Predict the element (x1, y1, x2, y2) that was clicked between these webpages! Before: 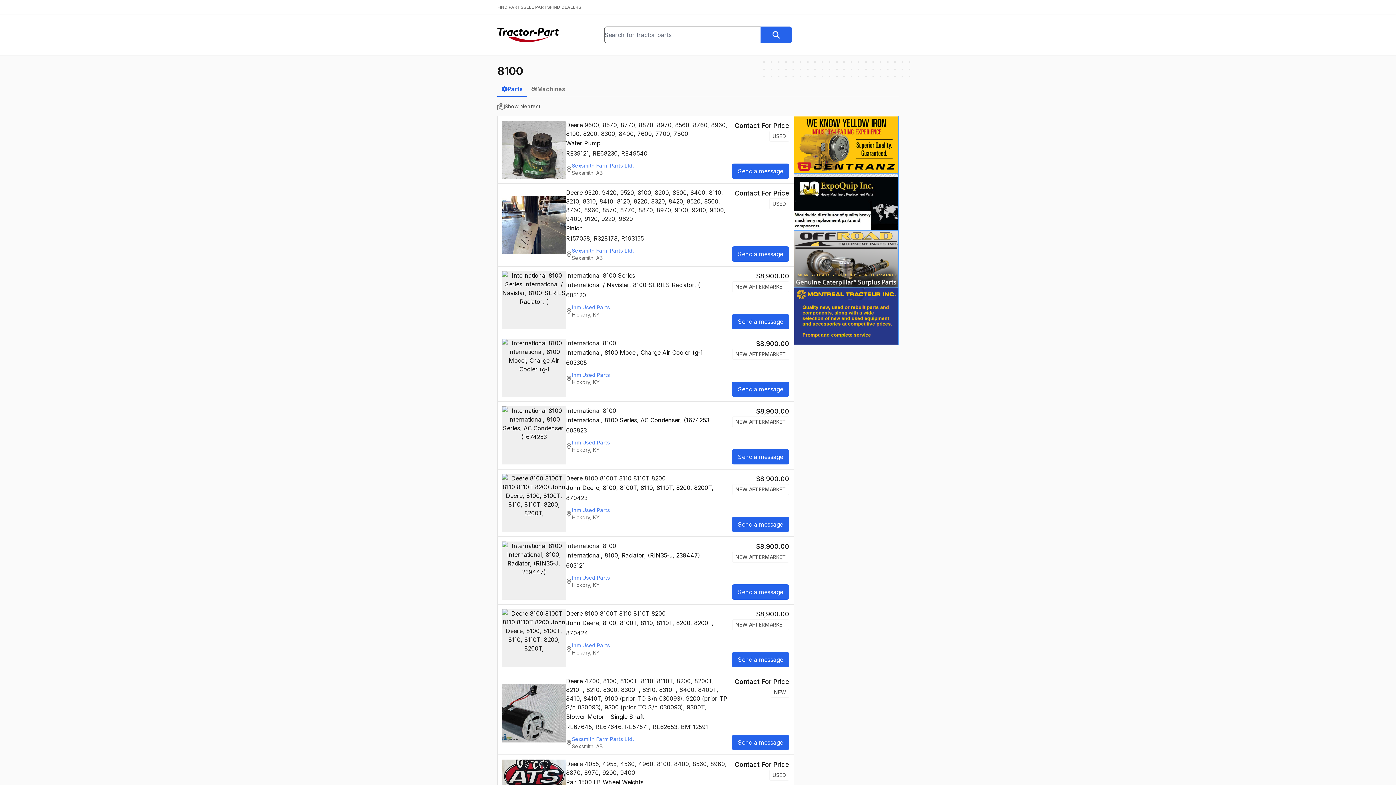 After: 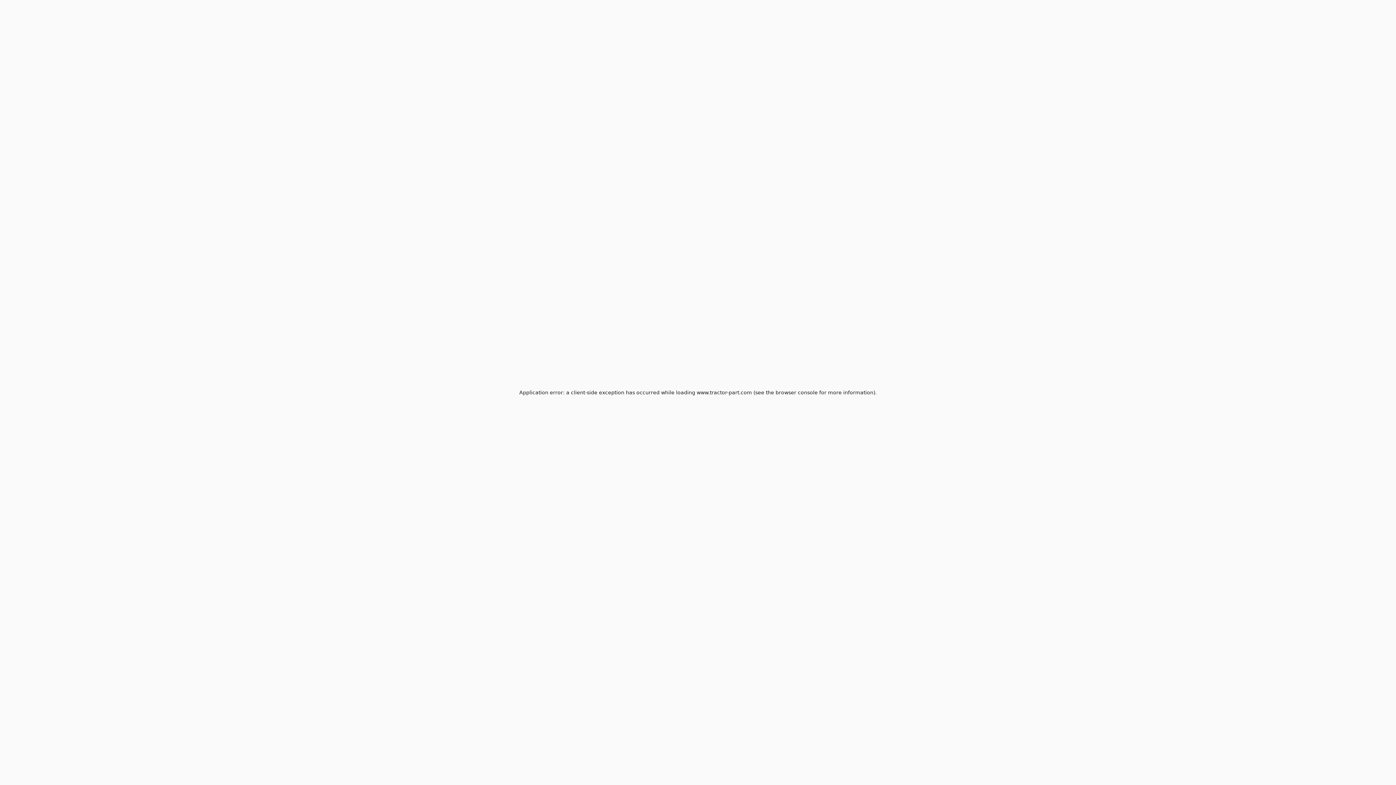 Action: bbox: (566, 371, 610, 386) label: Ihm Used Parts
Hickory, KY